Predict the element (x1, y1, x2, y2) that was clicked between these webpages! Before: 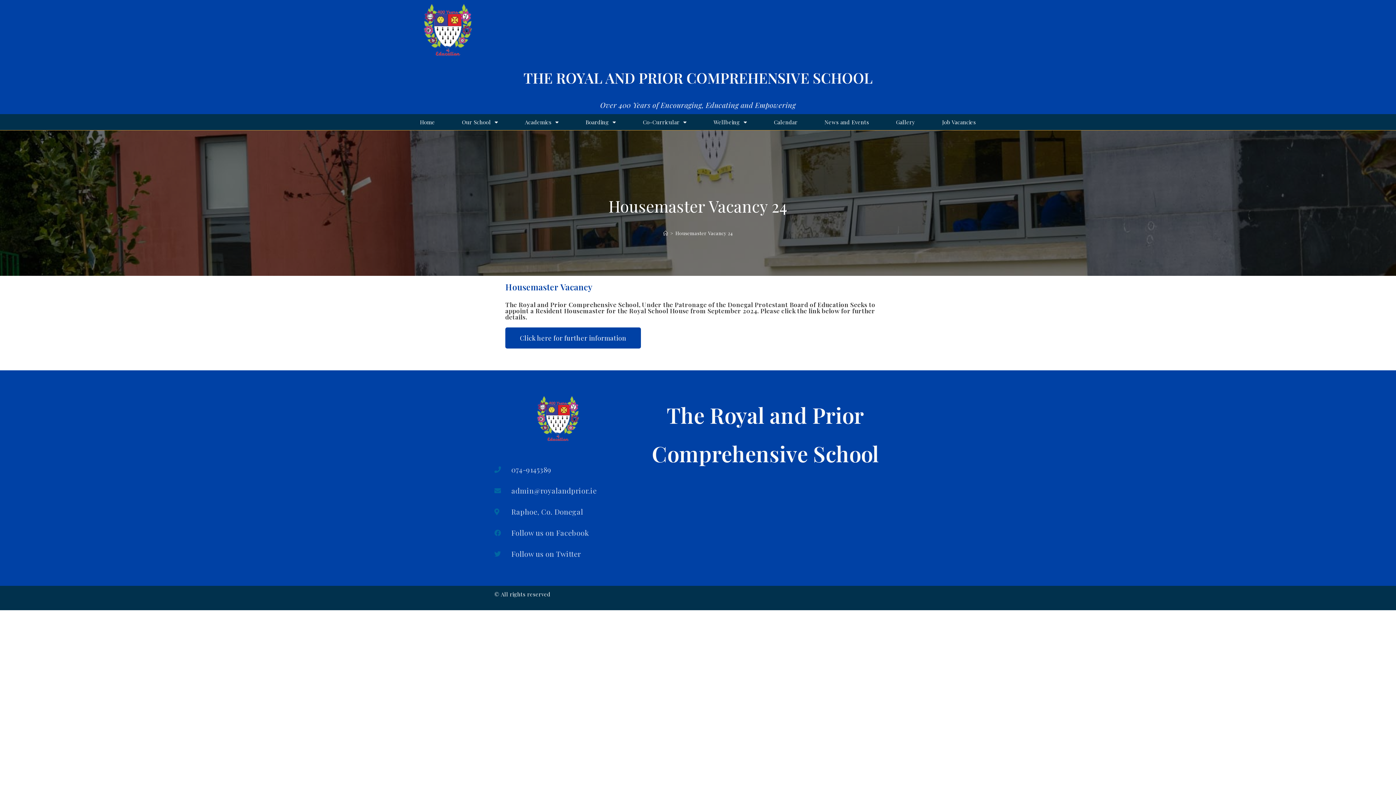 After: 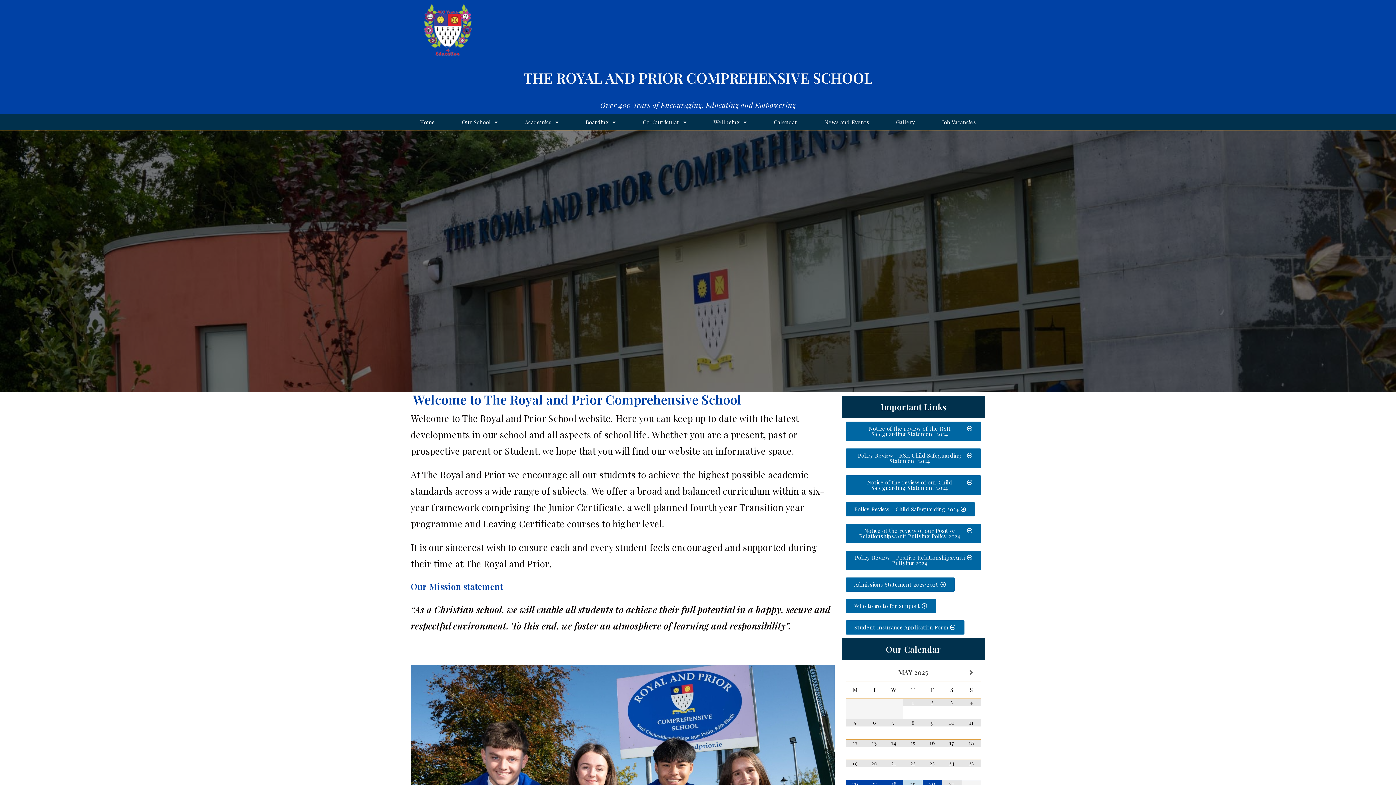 Action: bbox: (421, 3, 474, 56)